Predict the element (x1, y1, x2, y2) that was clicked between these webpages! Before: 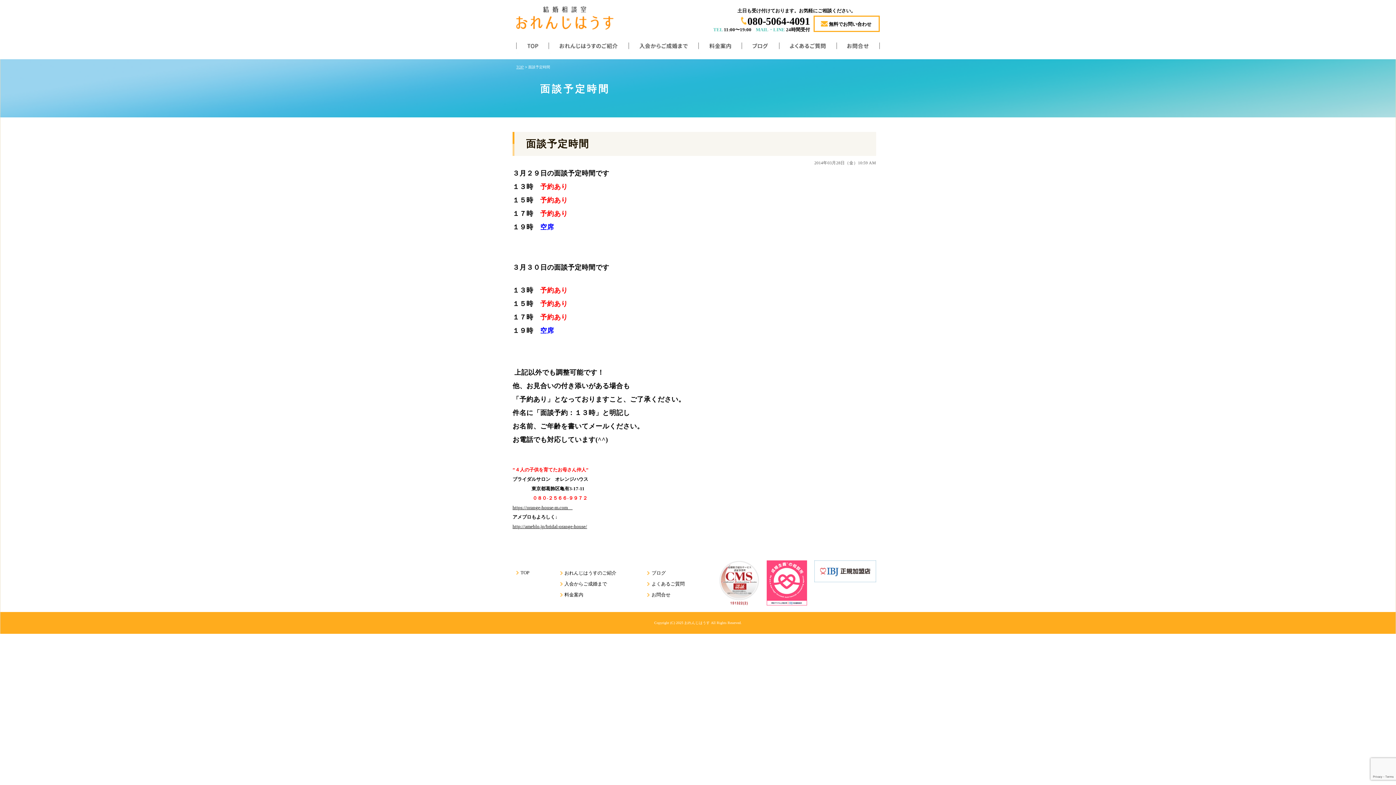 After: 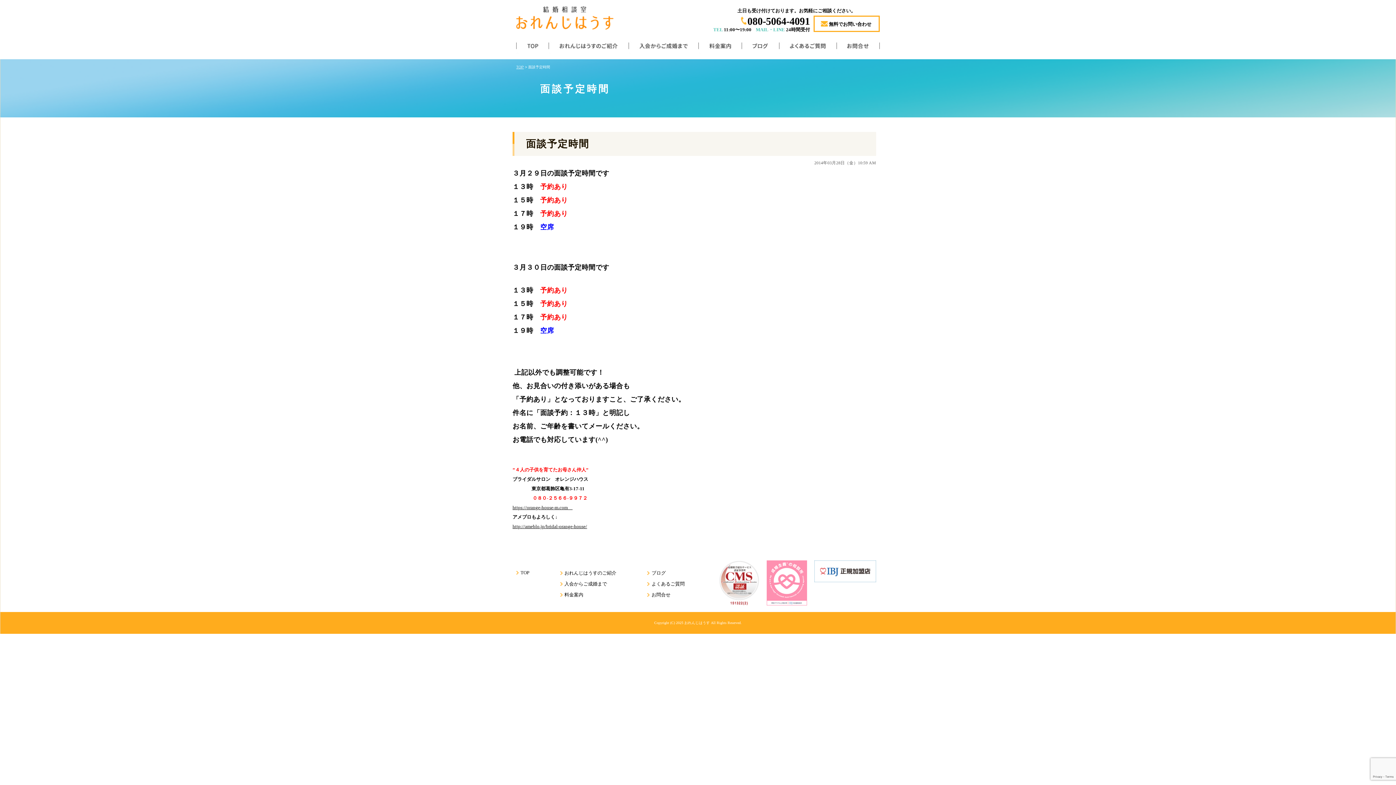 Action: bbox: (766, 605, 807, 610)